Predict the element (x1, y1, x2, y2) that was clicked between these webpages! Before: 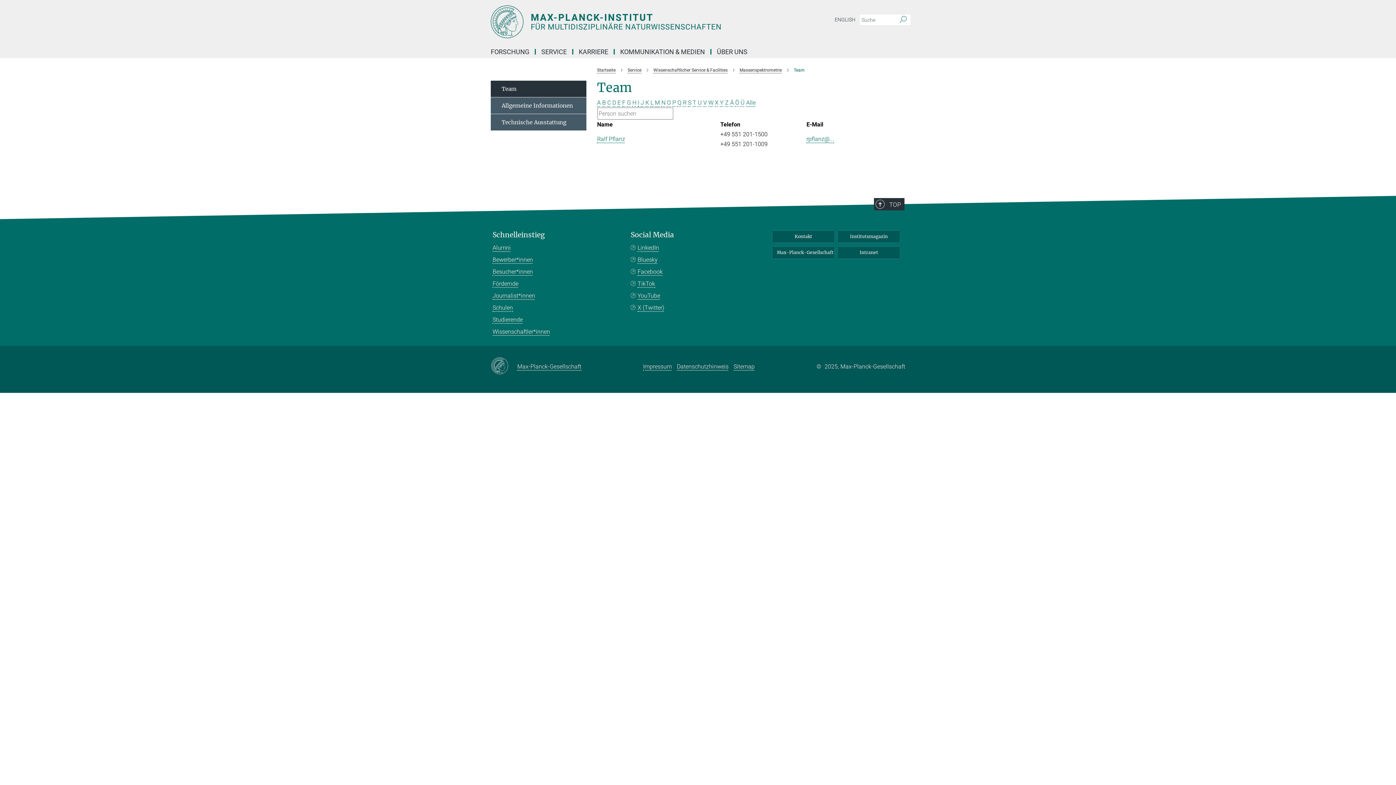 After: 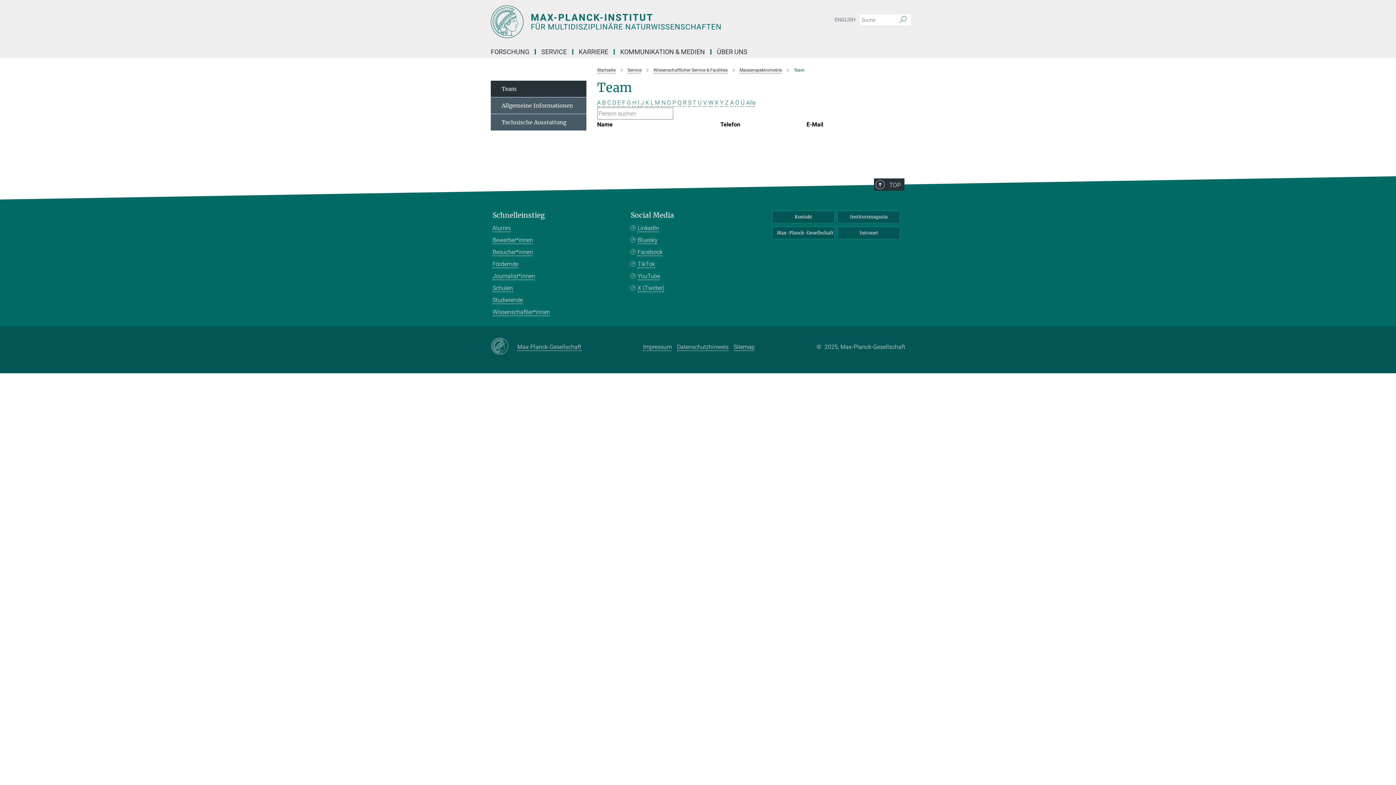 Action: bbox: (720, 99, 723, 106) label: Y